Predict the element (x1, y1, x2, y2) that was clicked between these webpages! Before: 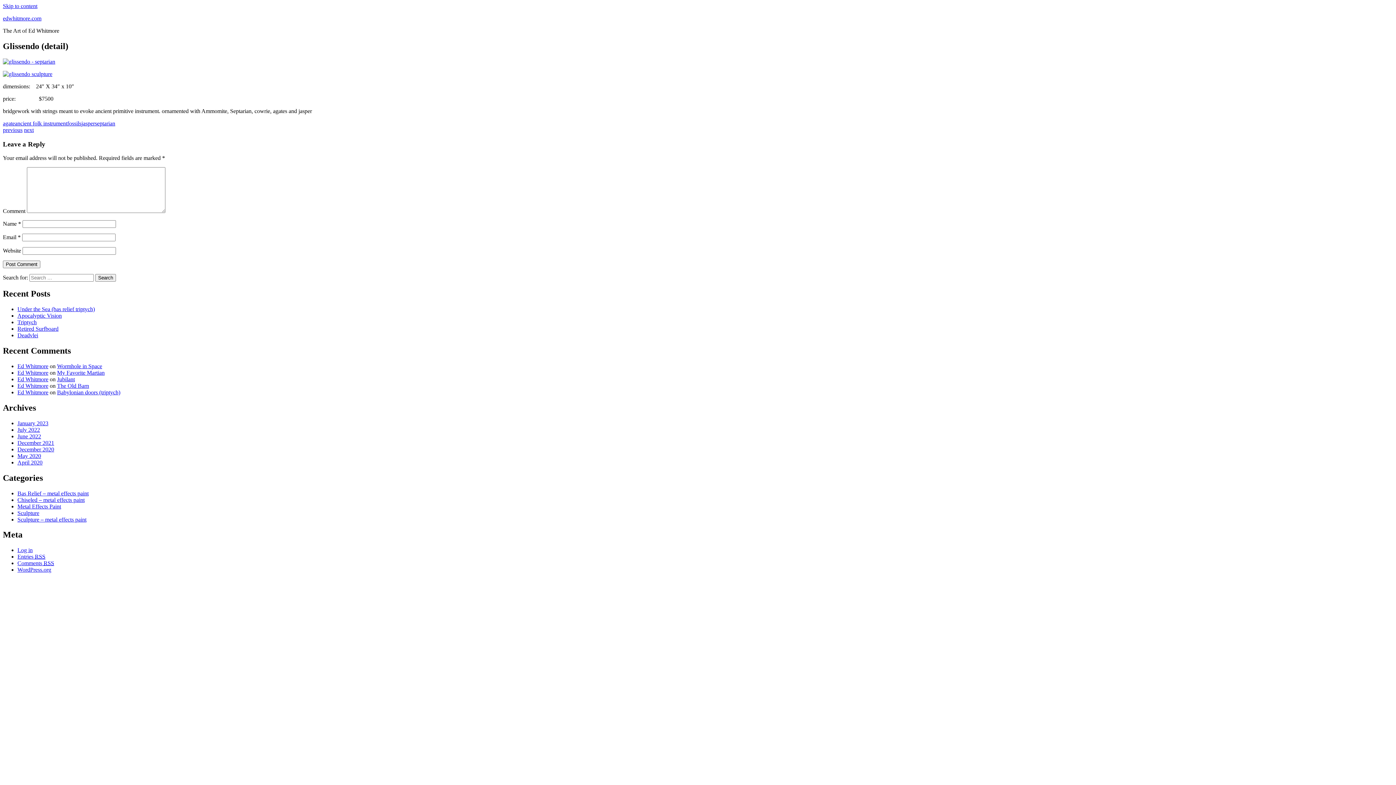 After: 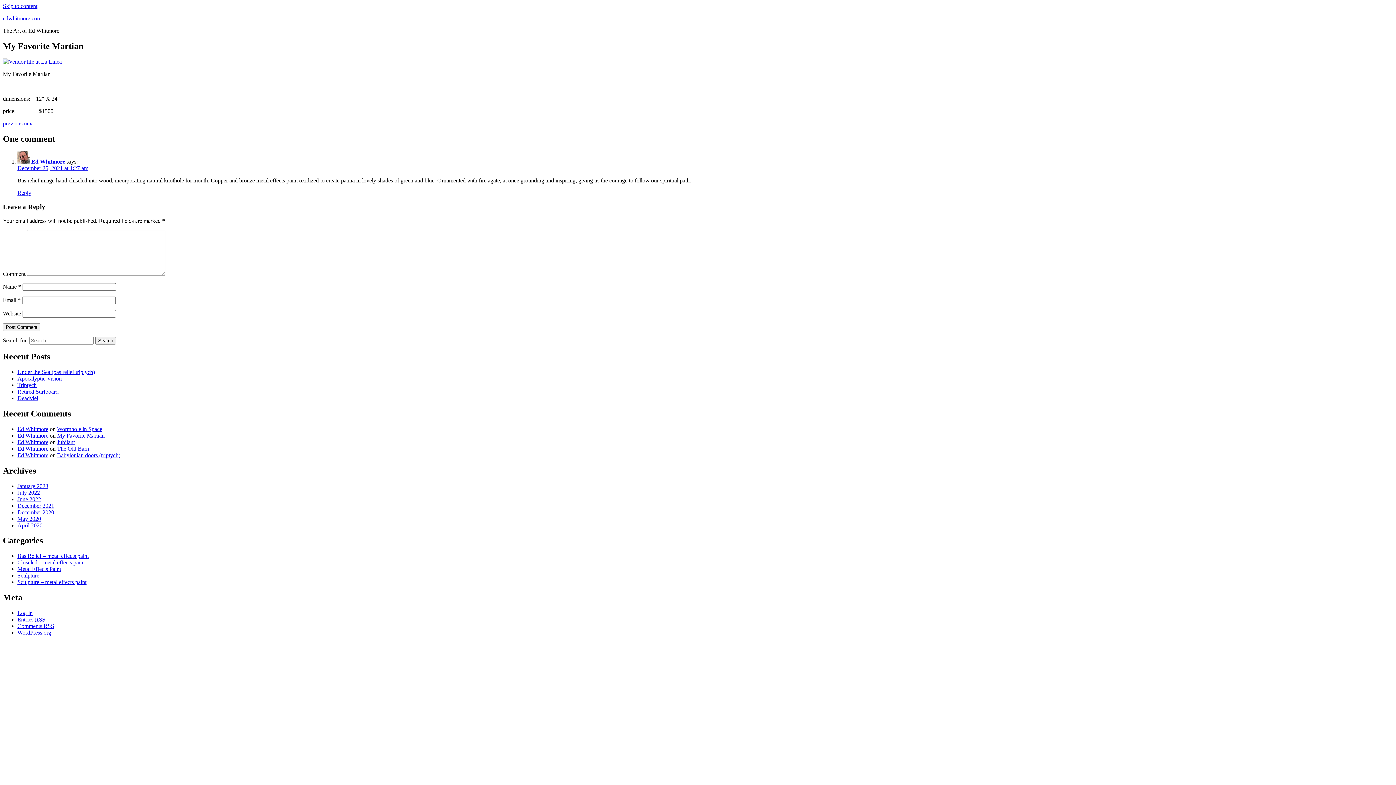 Action: bbox: (57, 369, 104, 375) label: My Favorite Martian